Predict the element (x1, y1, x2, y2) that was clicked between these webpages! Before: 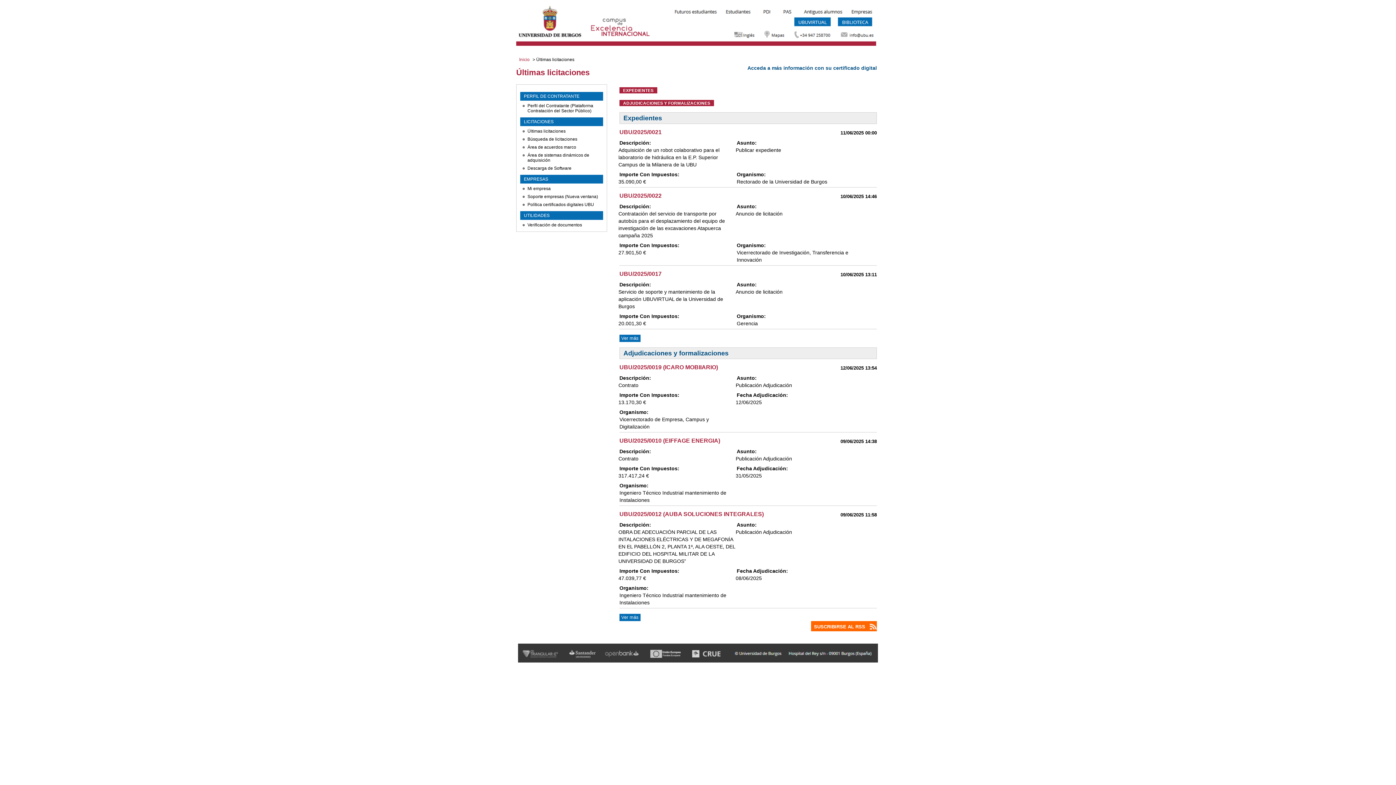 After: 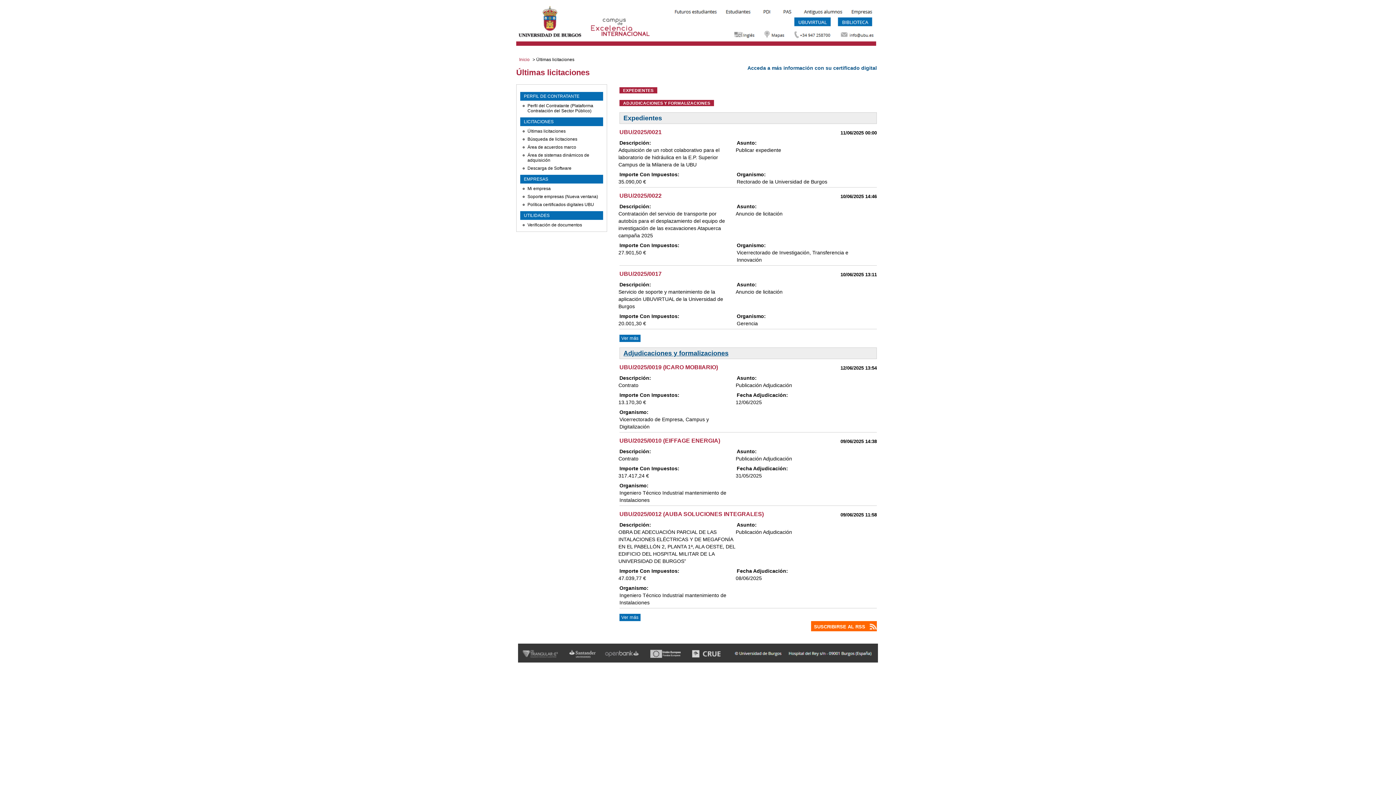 Action: label: Adjudicaciones y formalizaciones bbox: (619, 347, 877, 359)